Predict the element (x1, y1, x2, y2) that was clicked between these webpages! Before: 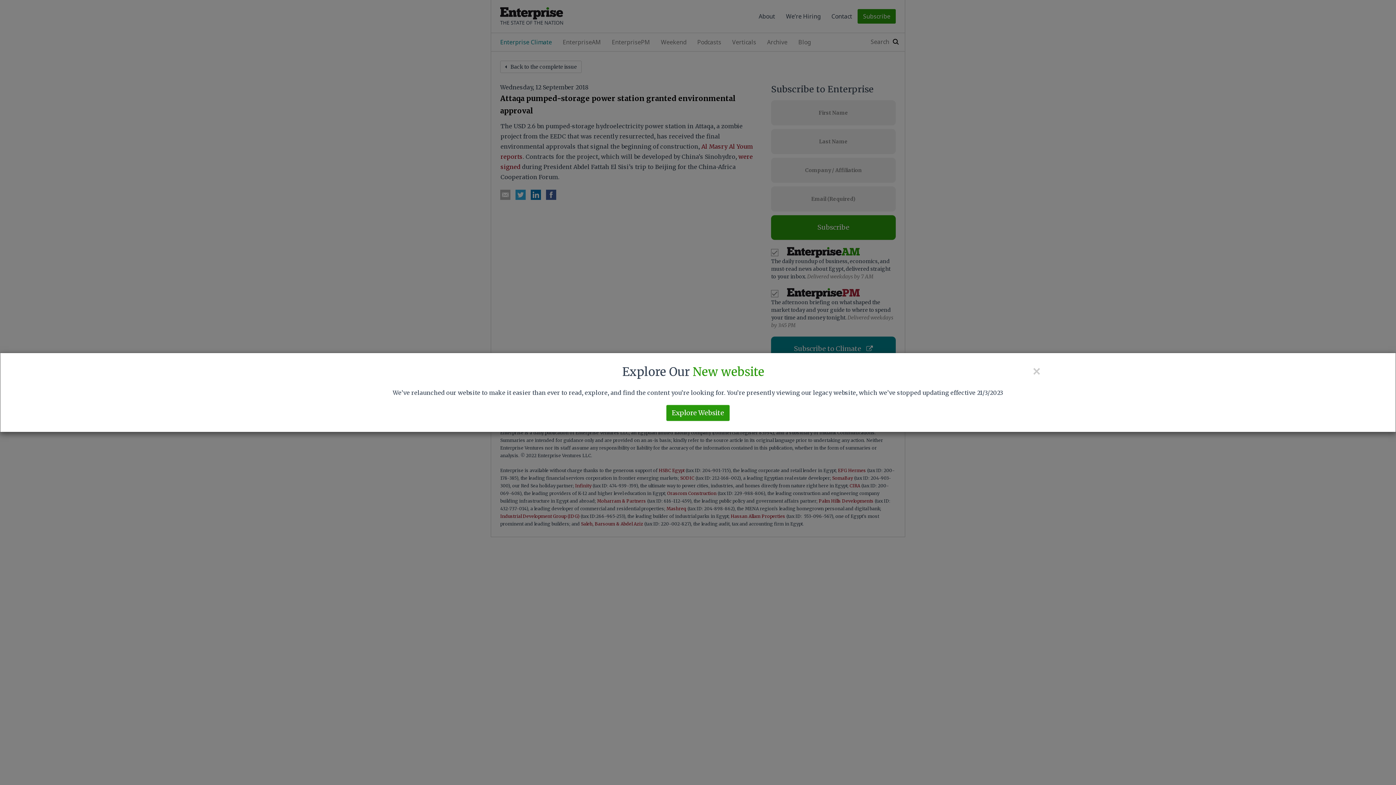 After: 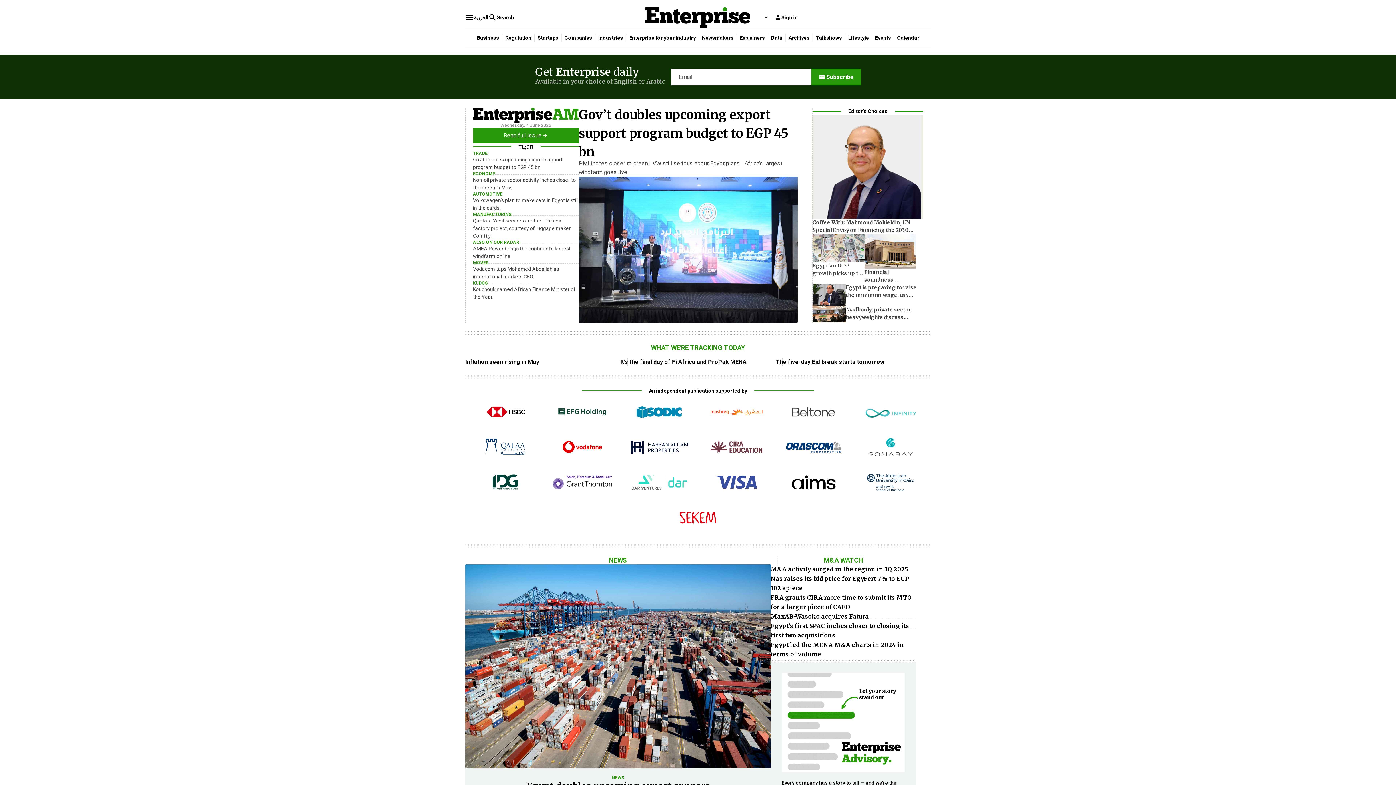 Action: bbox: (666, 405, 729, 421) label: Explore Website